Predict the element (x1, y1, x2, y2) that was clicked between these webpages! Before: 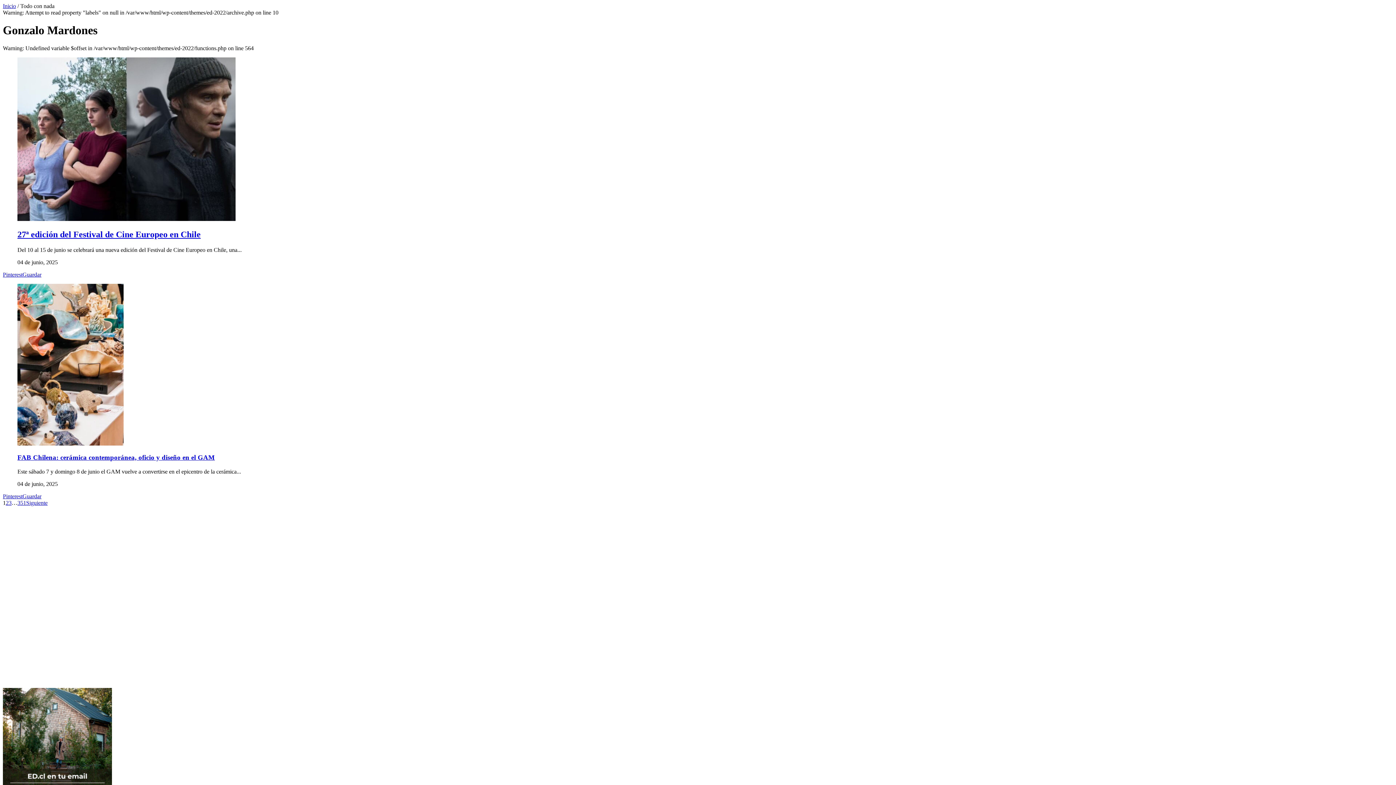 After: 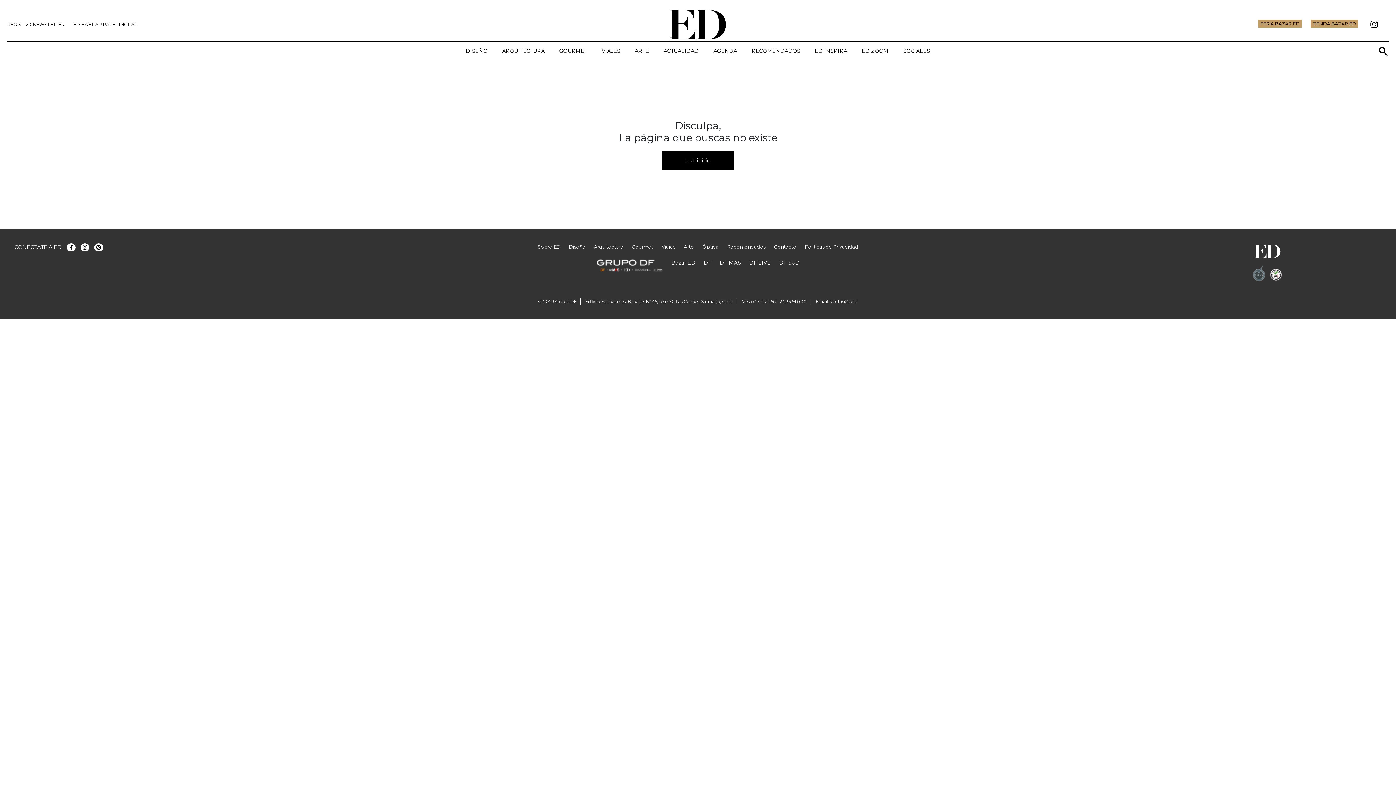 Action: bbox: (17, 500, 26, 506) label: 351